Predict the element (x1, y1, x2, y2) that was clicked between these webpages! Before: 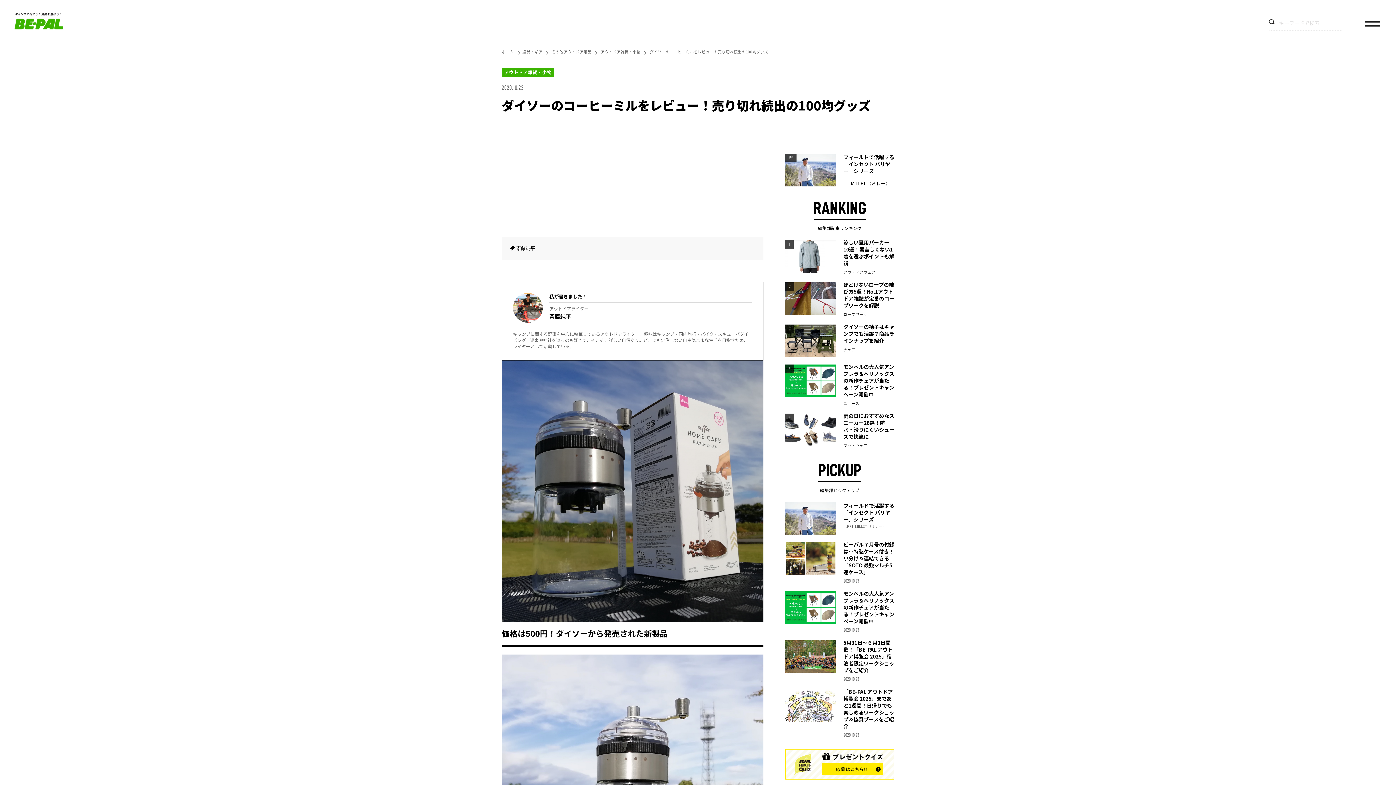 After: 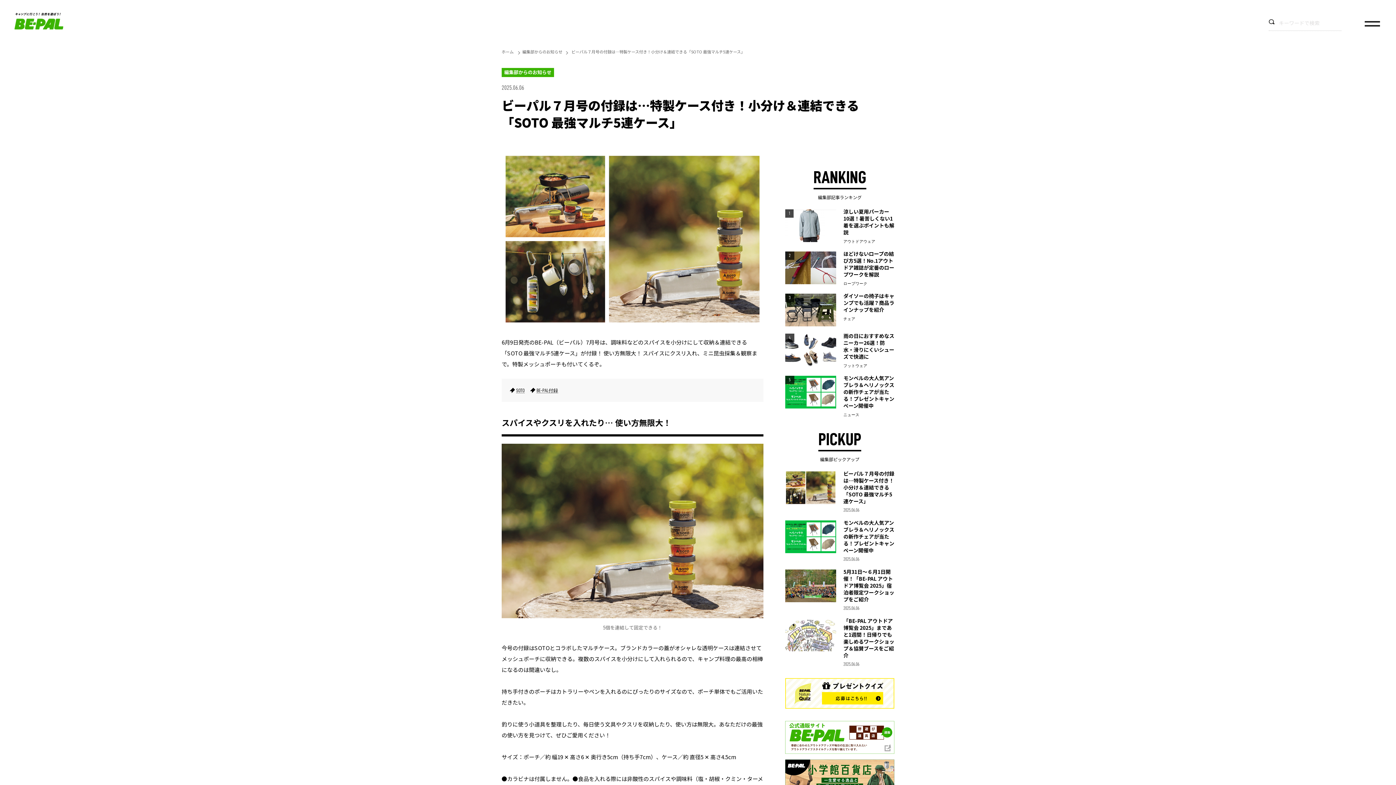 Action: bbox: (785, 542, 894, 584) label: ビーパル７月号の付録は…特製ケース付き！小分け＆連結できる「SOTO 最強マルチ5連ケース」

2020.10.23